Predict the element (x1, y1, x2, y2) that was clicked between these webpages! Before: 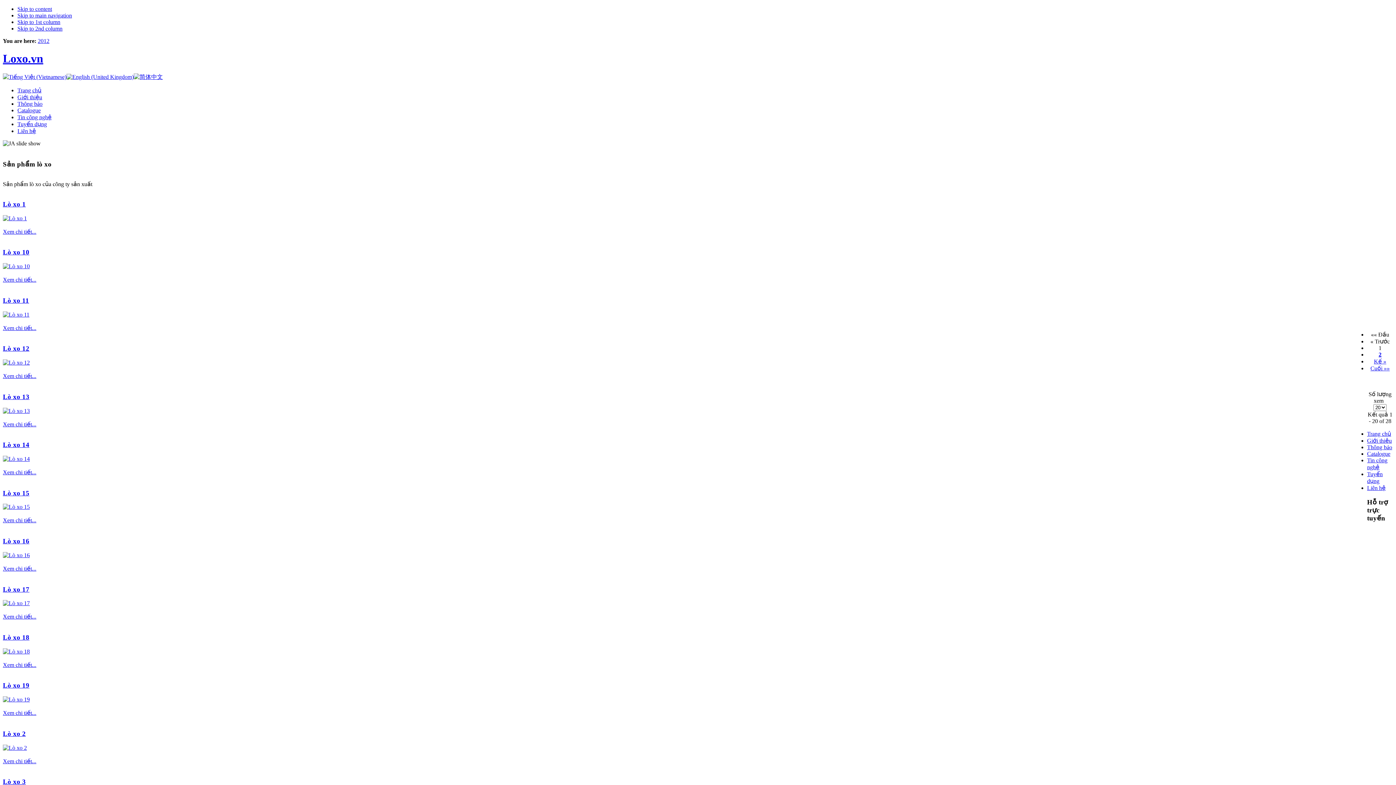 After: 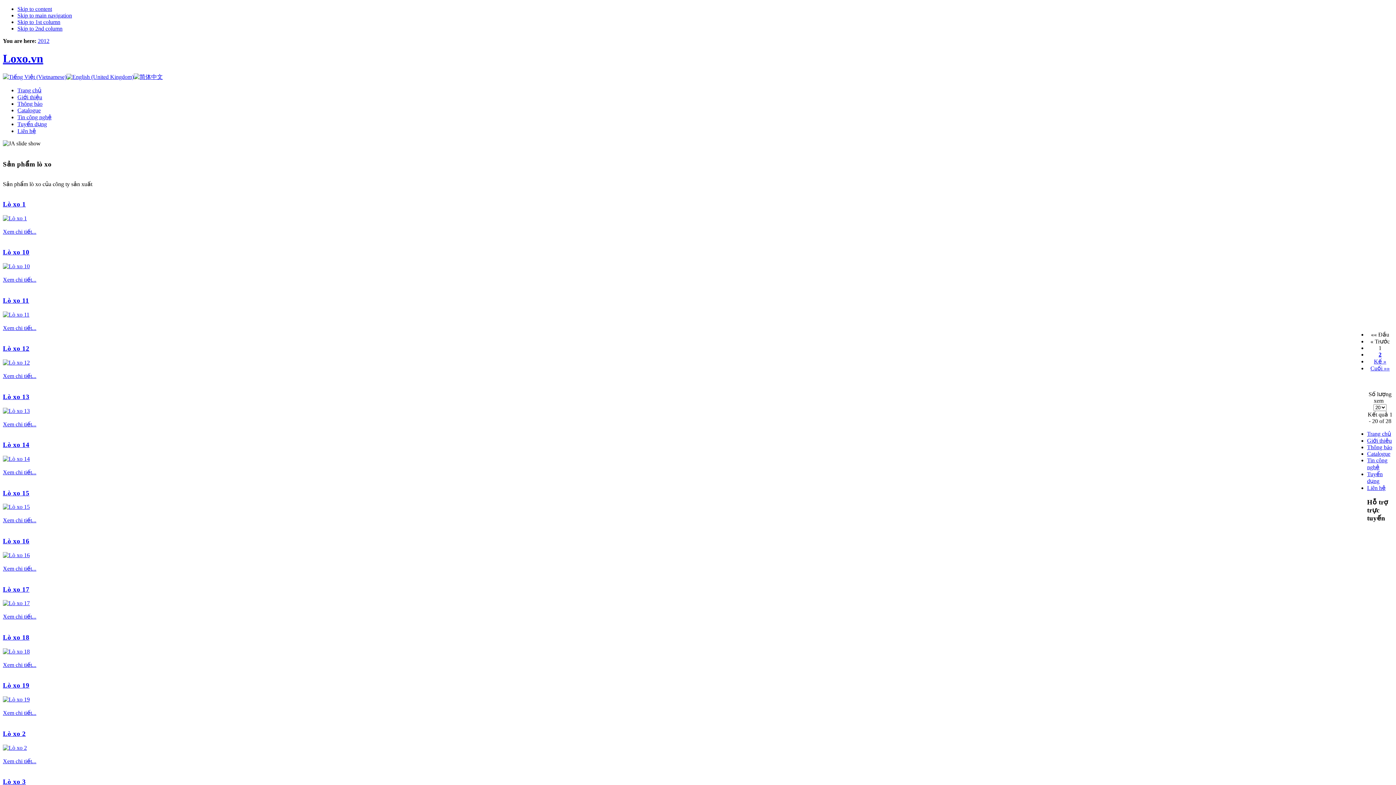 Action: bbox: (2, 73, 66, 79)